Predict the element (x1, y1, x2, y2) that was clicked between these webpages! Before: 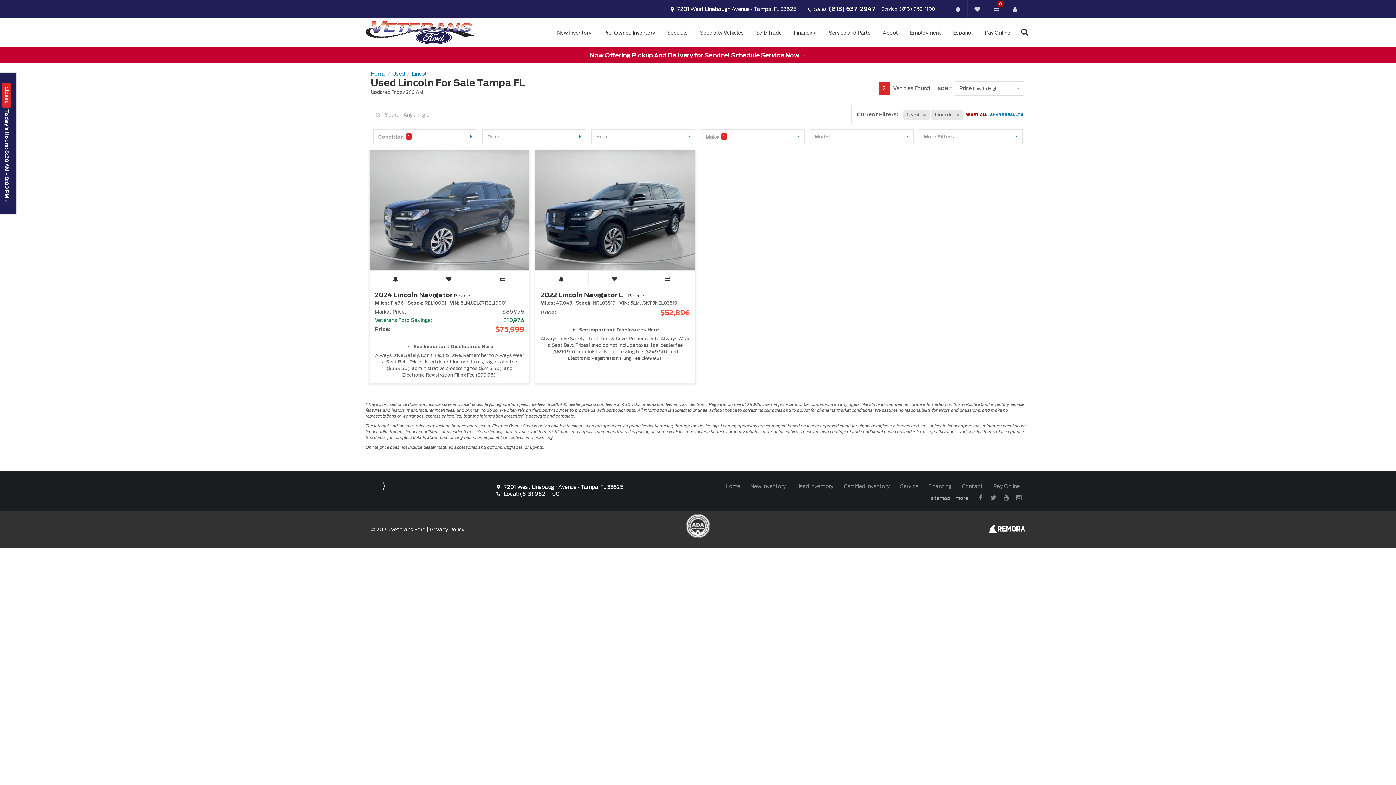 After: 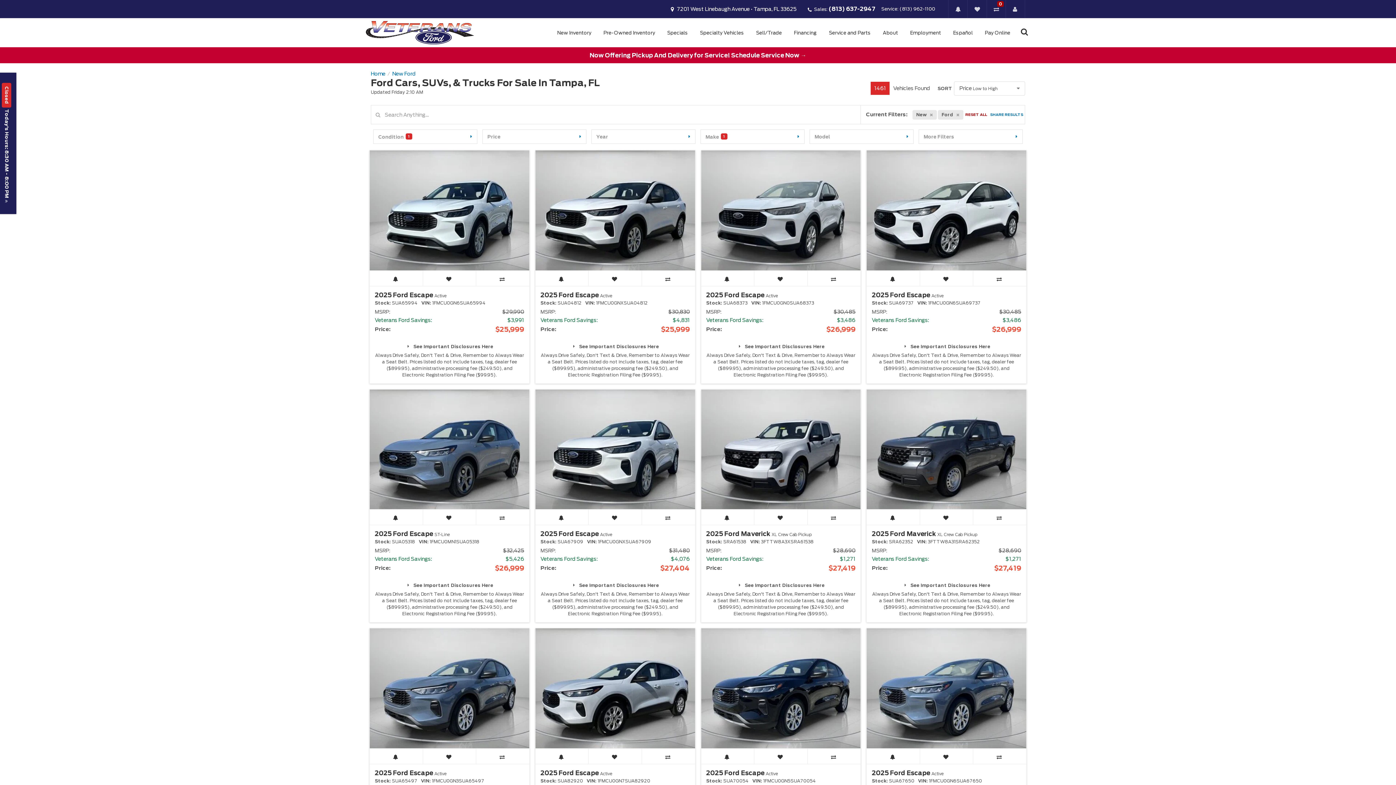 Action: bbox: (551, 18, 597, 47) label: New Inventory